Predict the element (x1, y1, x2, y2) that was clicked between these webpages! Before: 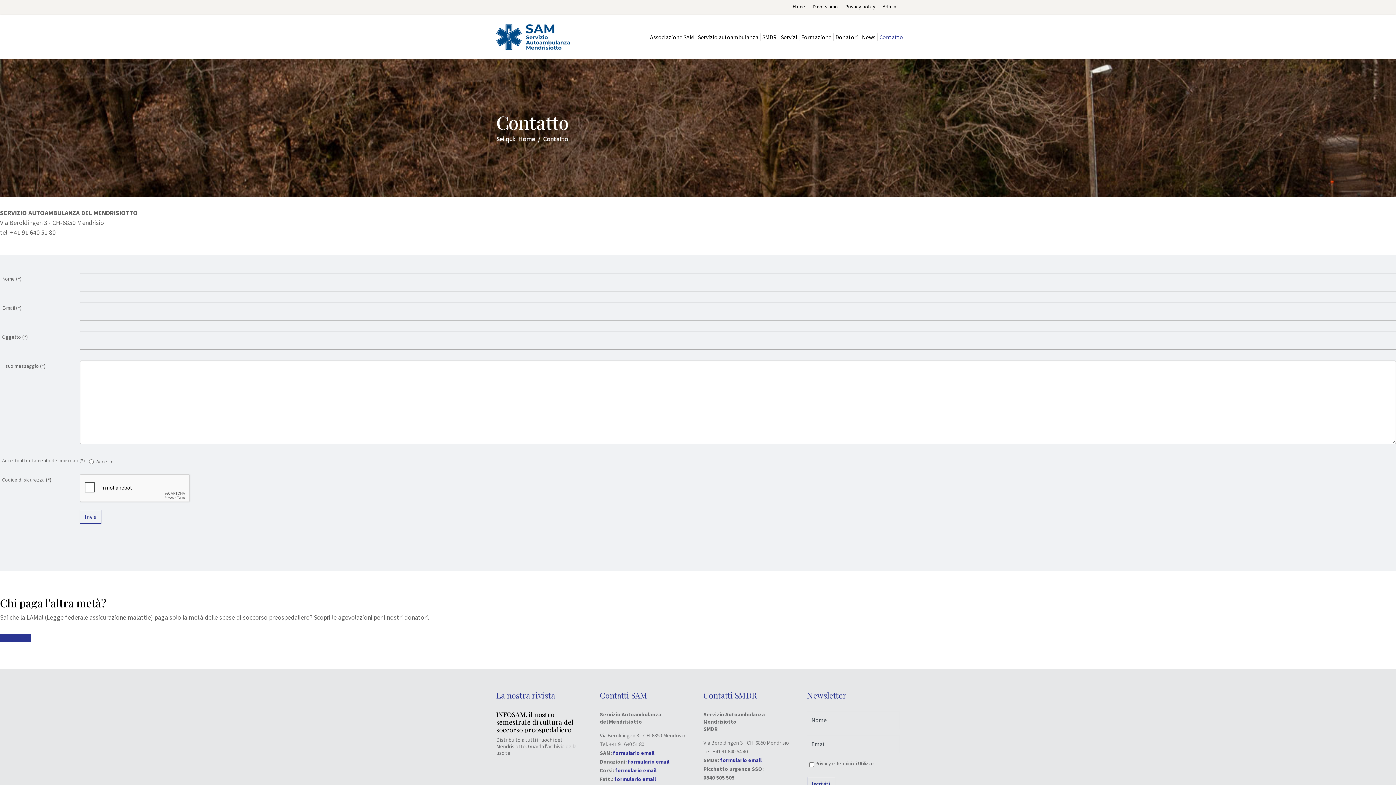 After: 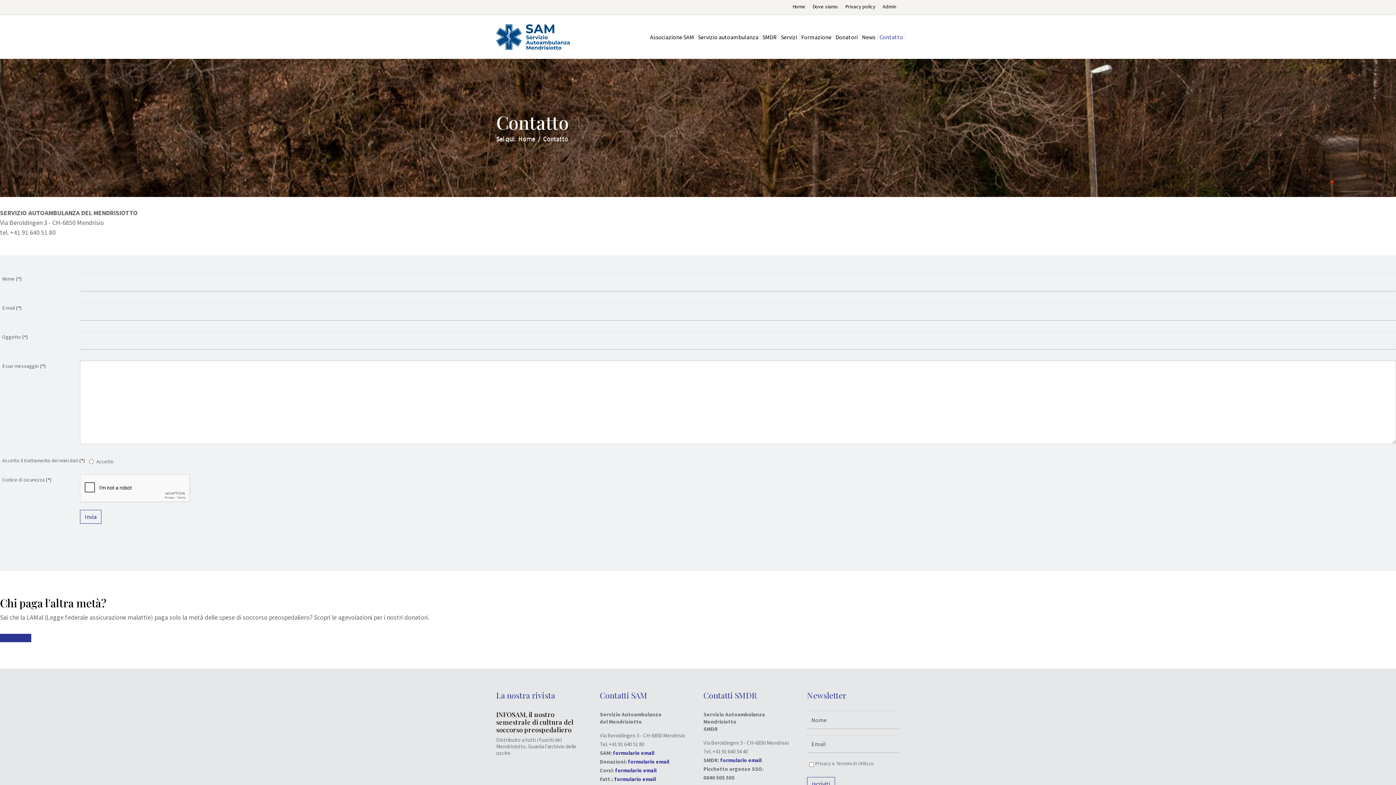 Action: label: formulario email bbox: (613, 749, 654, 756)